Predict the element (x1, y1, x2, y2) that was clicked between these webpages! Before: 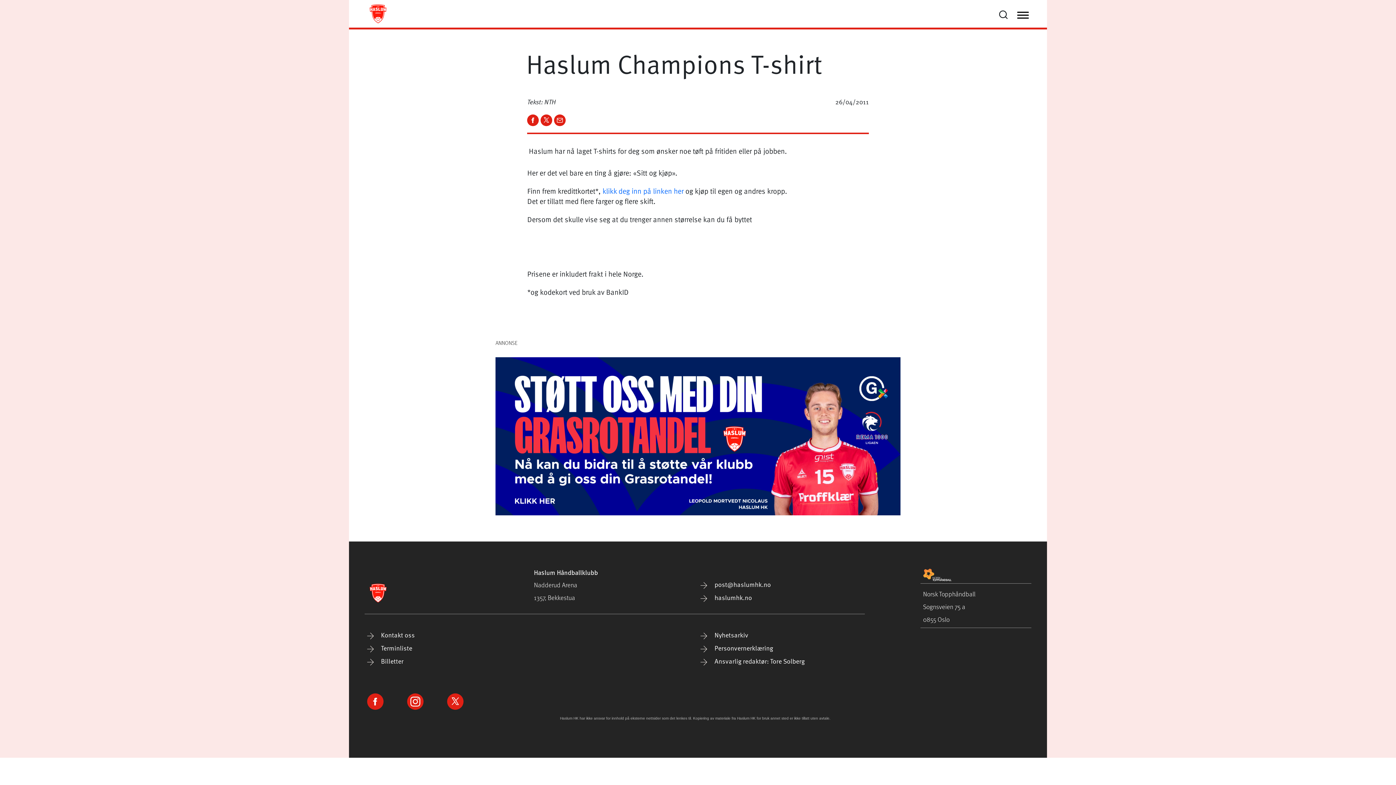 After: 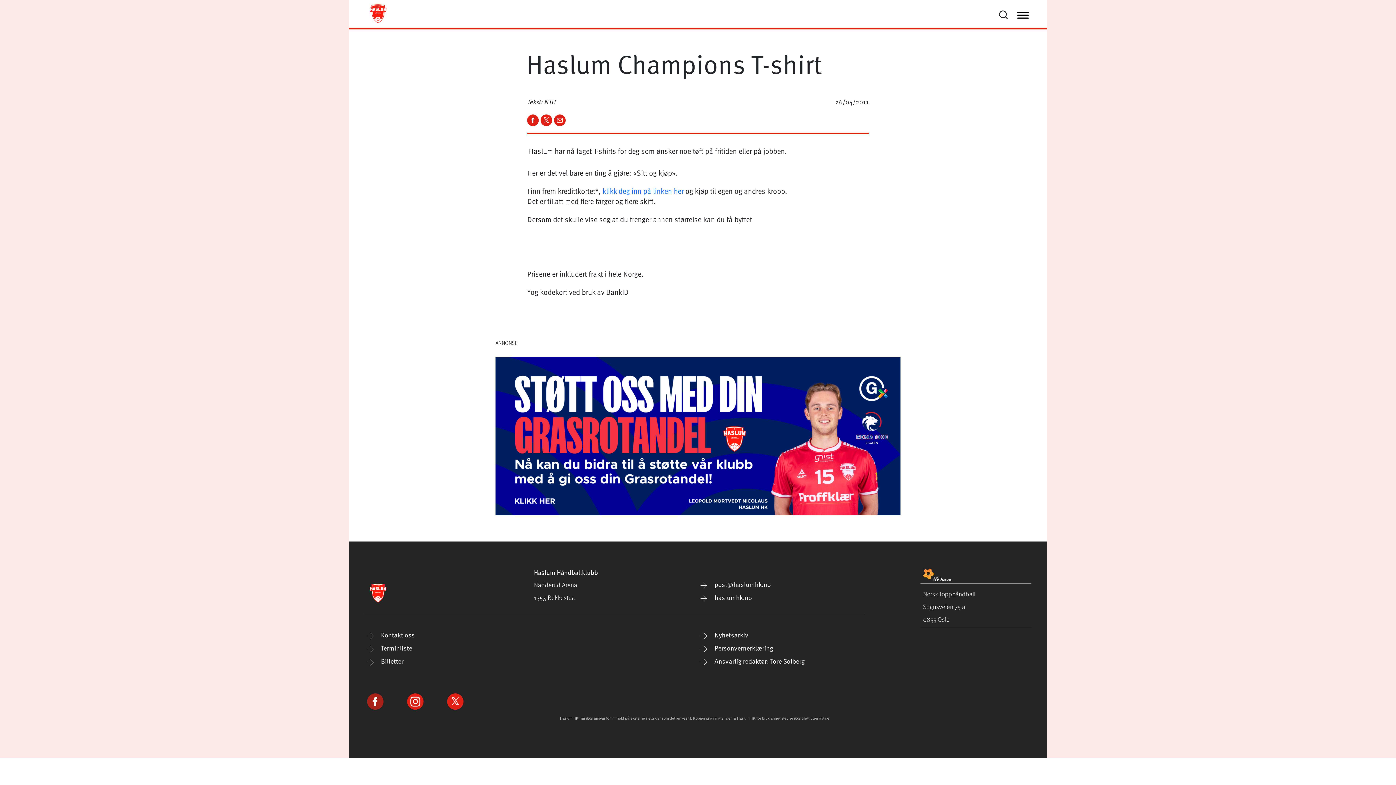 Action: bbox: (367, 696, 383, 711)